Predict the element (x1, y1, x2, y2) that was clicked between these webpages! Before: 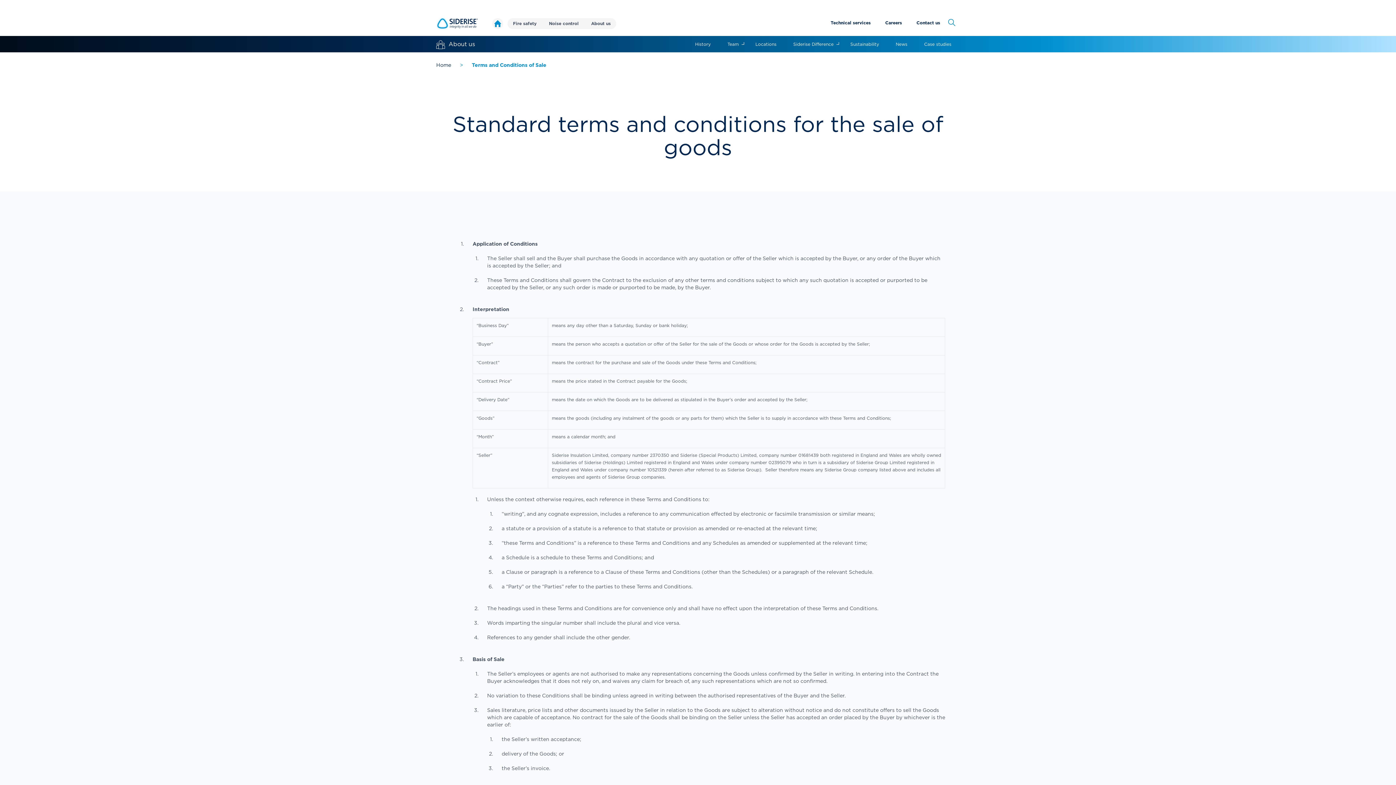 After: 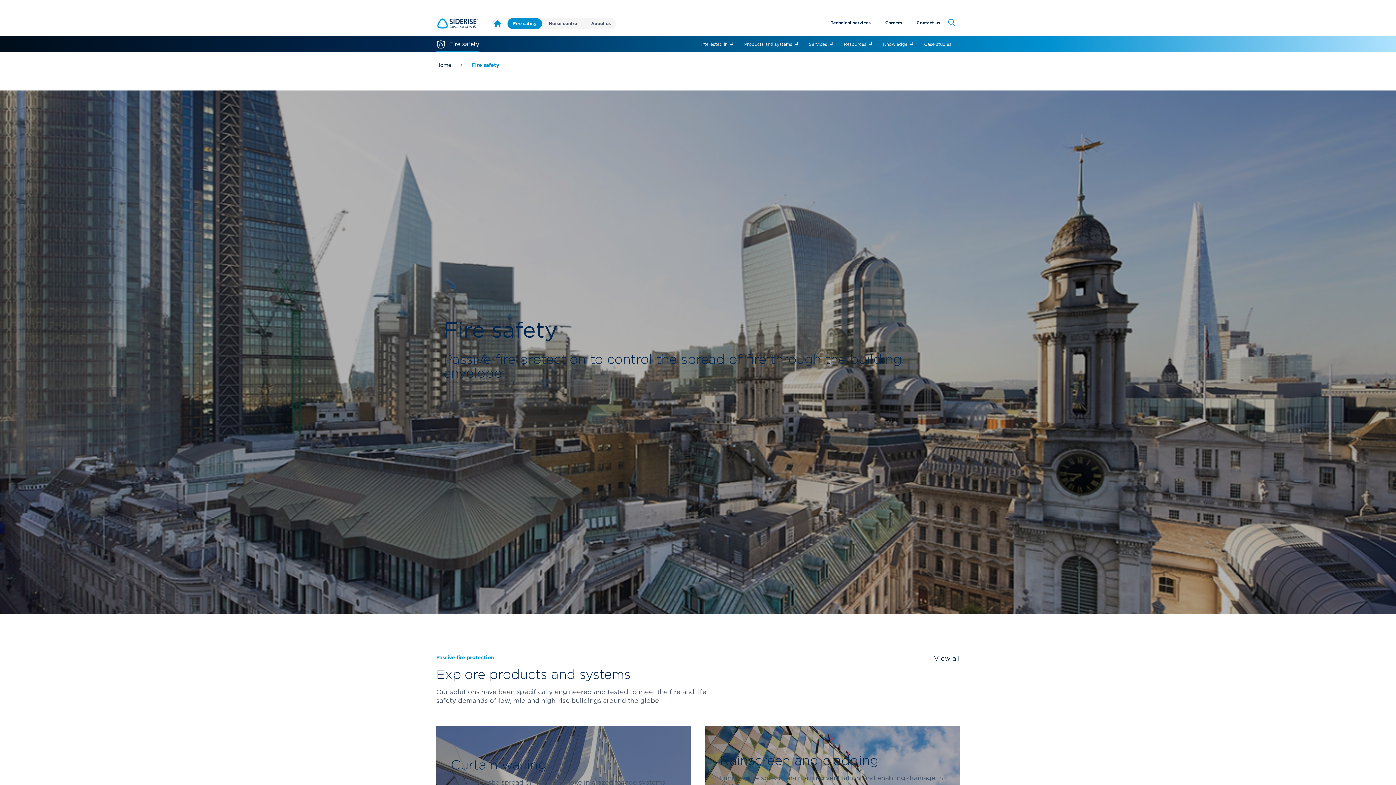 Action: label: Fire safety bbox: (507, 18, 542, 28)